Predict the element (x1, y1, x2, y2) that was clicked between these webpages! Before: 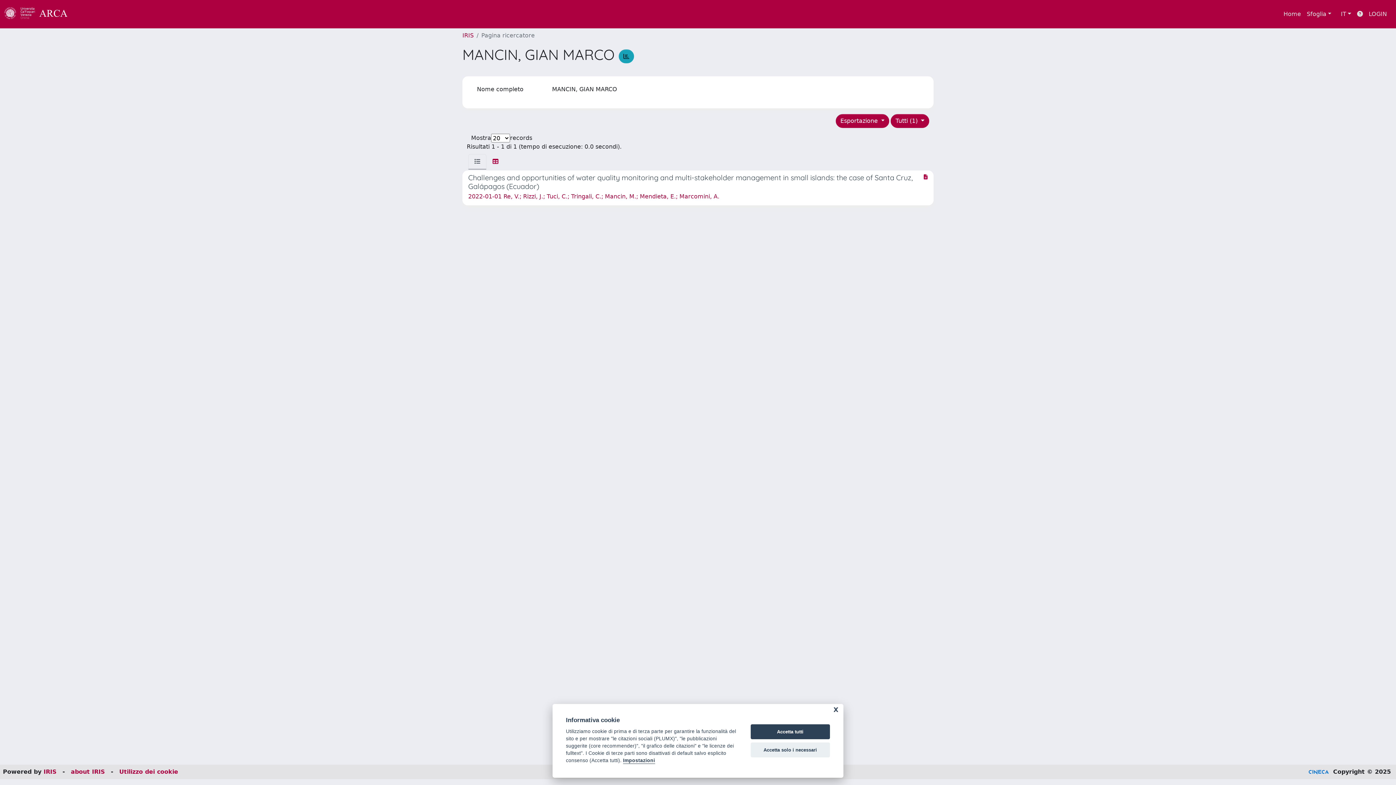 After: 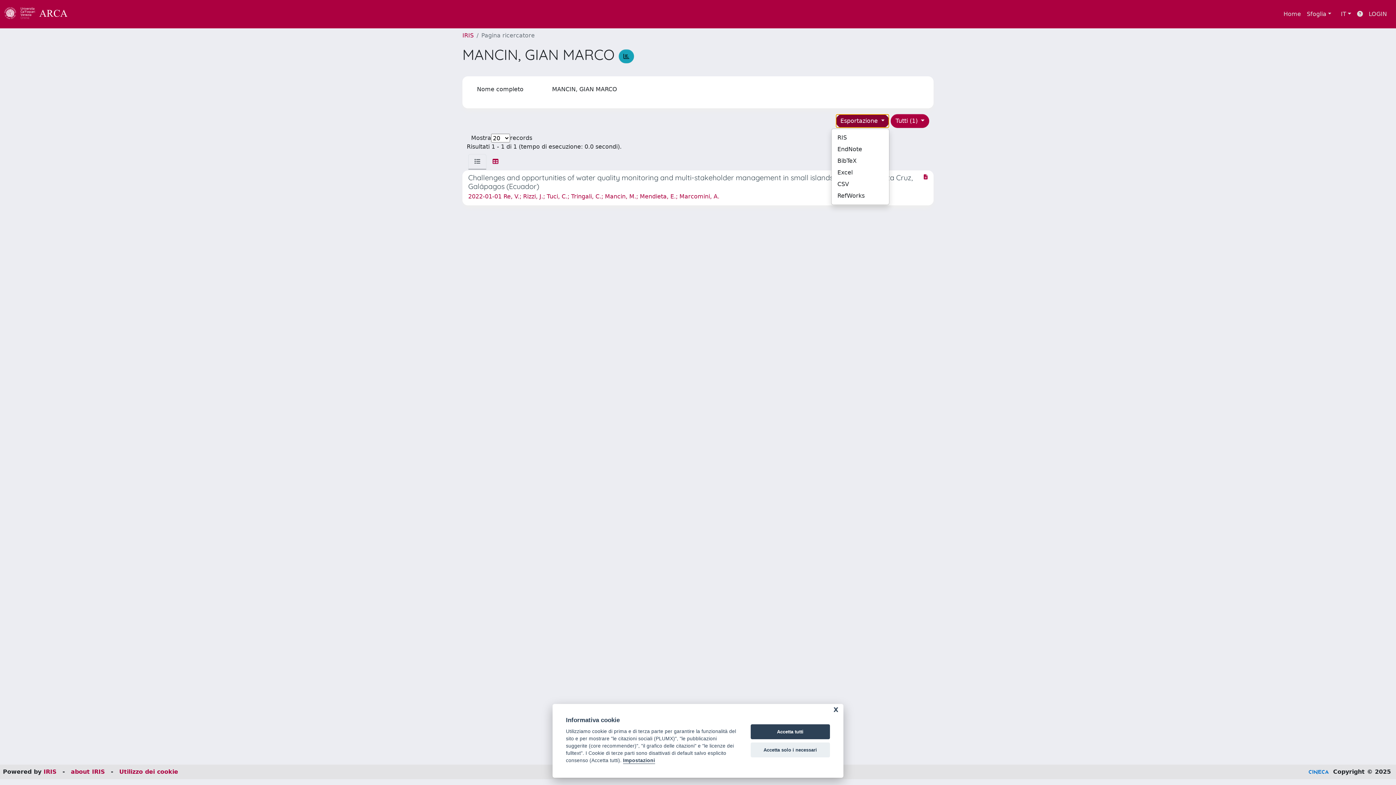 Action: label: Esportazione  bbox: (835, 114, 889, 128)